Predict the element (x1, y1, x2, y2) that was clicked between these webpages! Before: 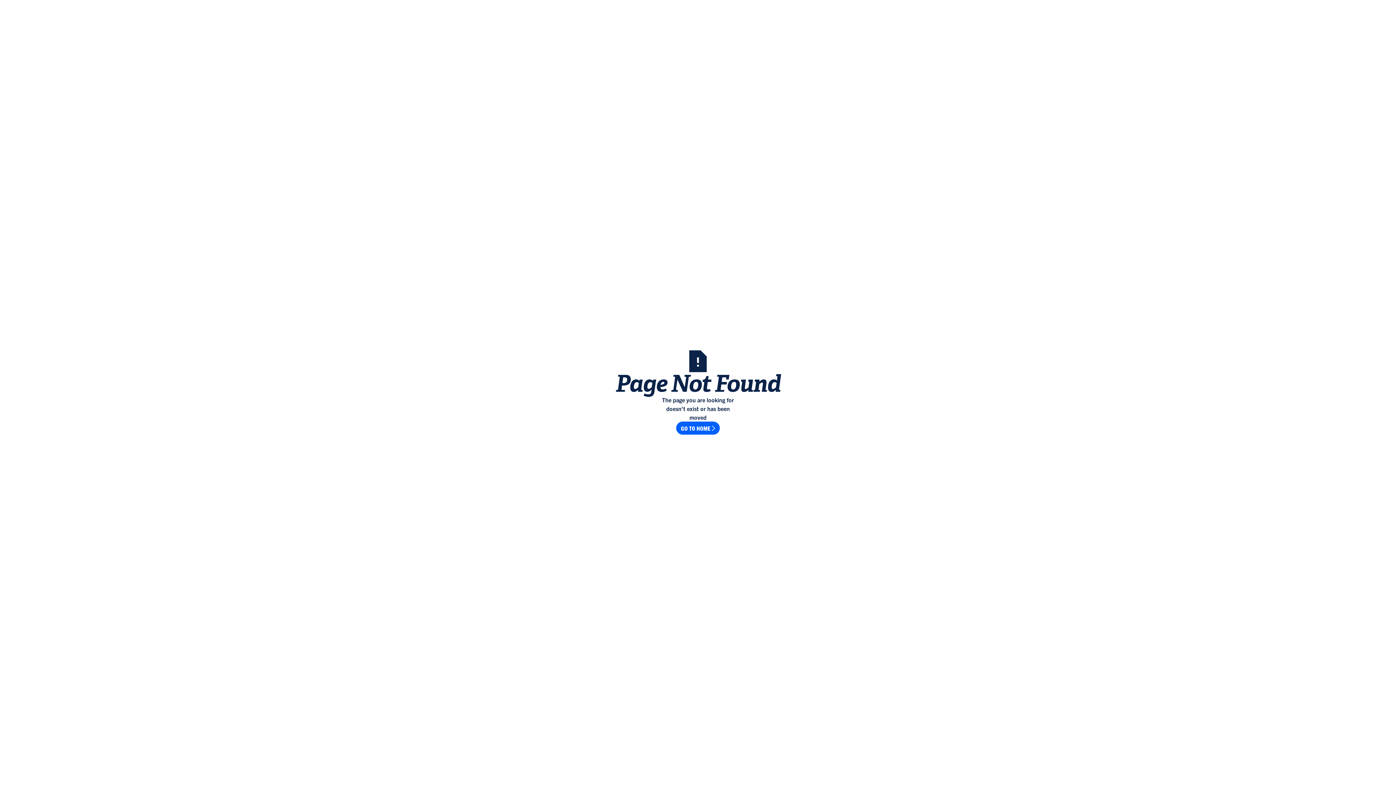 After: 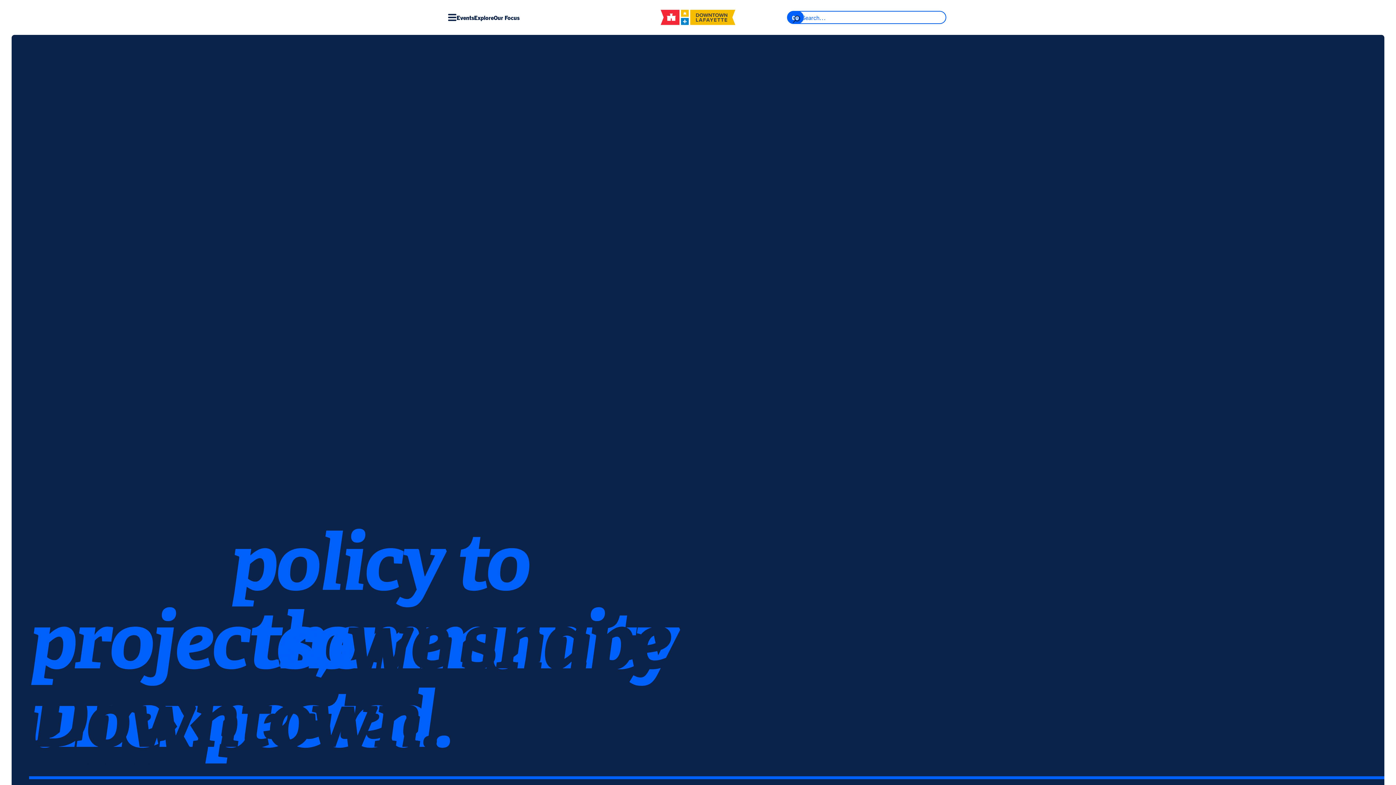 Action: label: GO TO HOME bbox: (676, 421, 720, 434)